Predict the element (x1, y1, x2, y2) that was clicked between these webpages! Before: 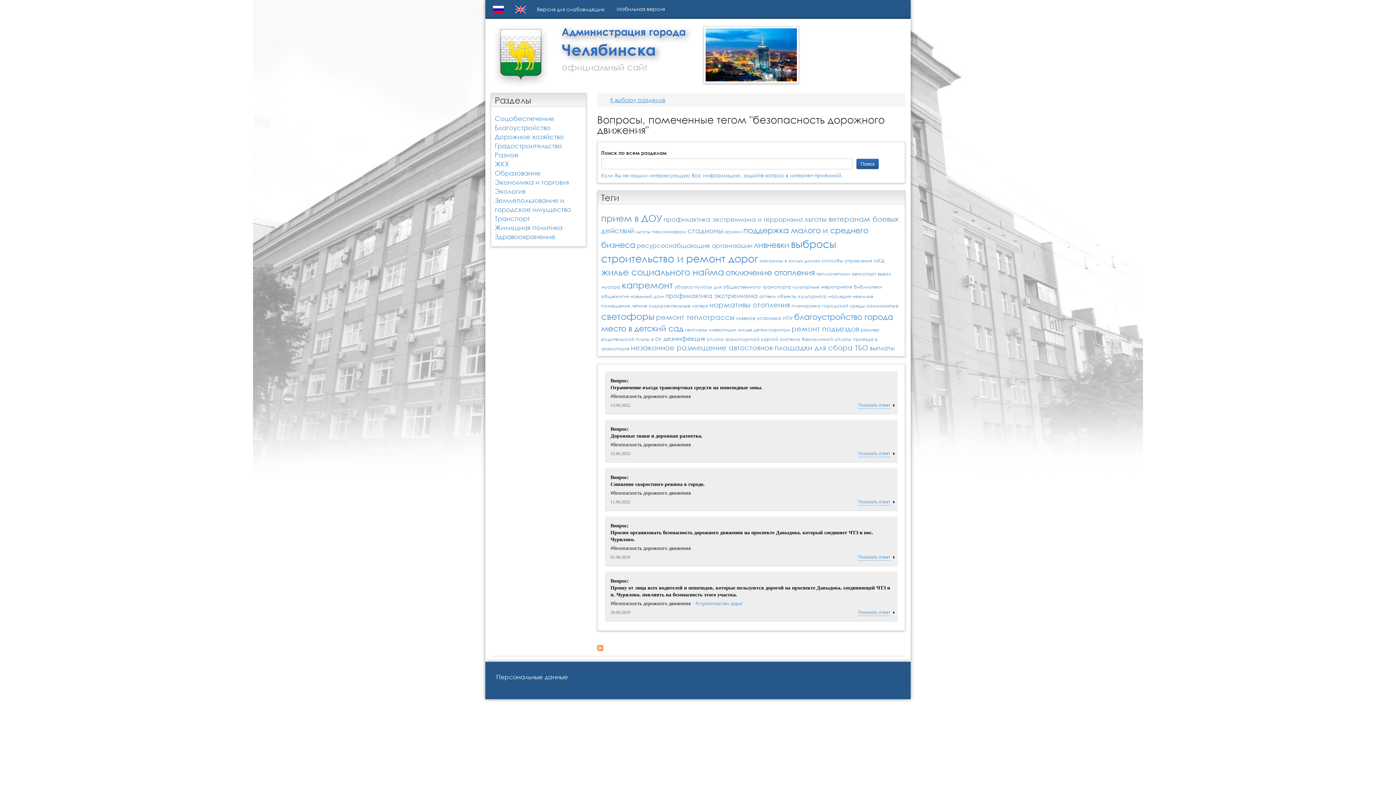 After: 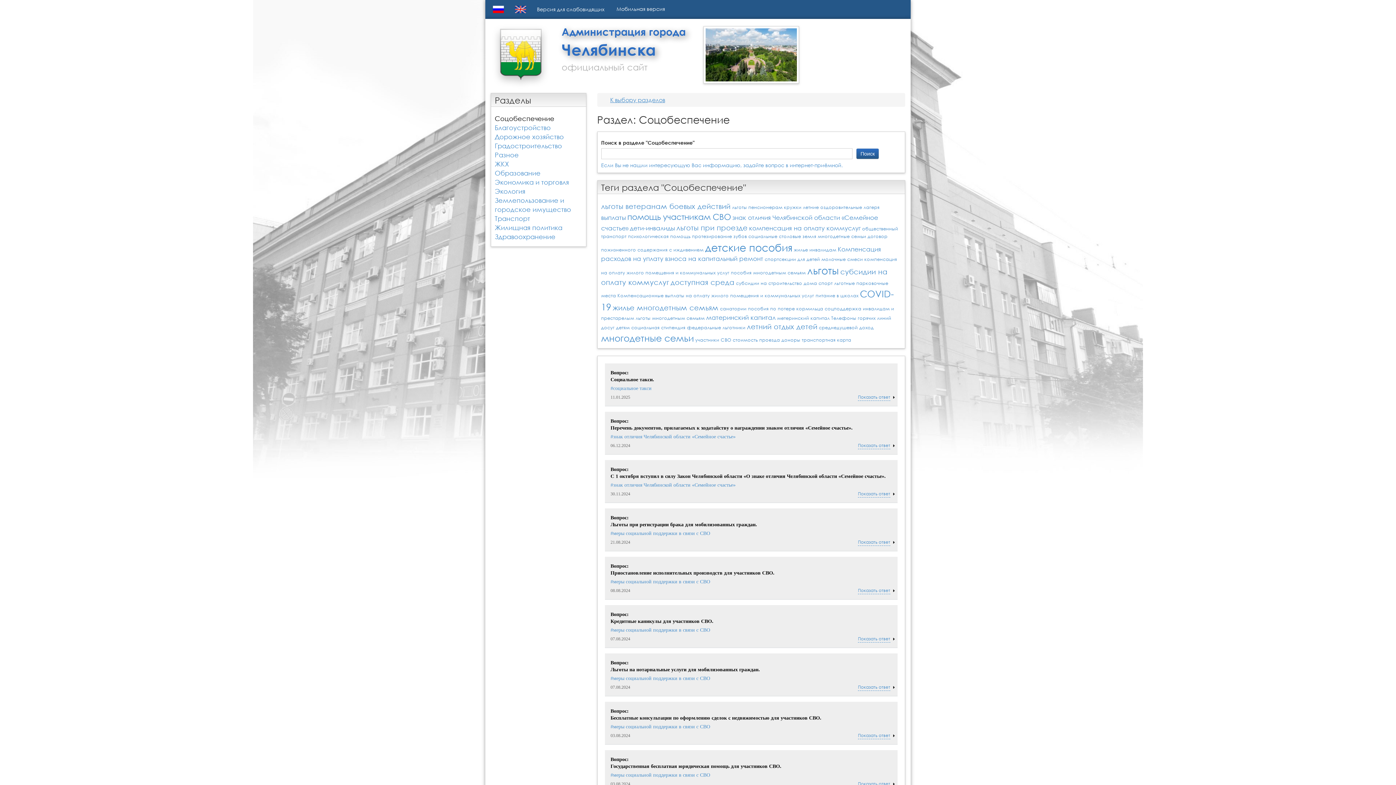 Action: bbox: (494, 114, 554, 122) label: Соцобеспечение